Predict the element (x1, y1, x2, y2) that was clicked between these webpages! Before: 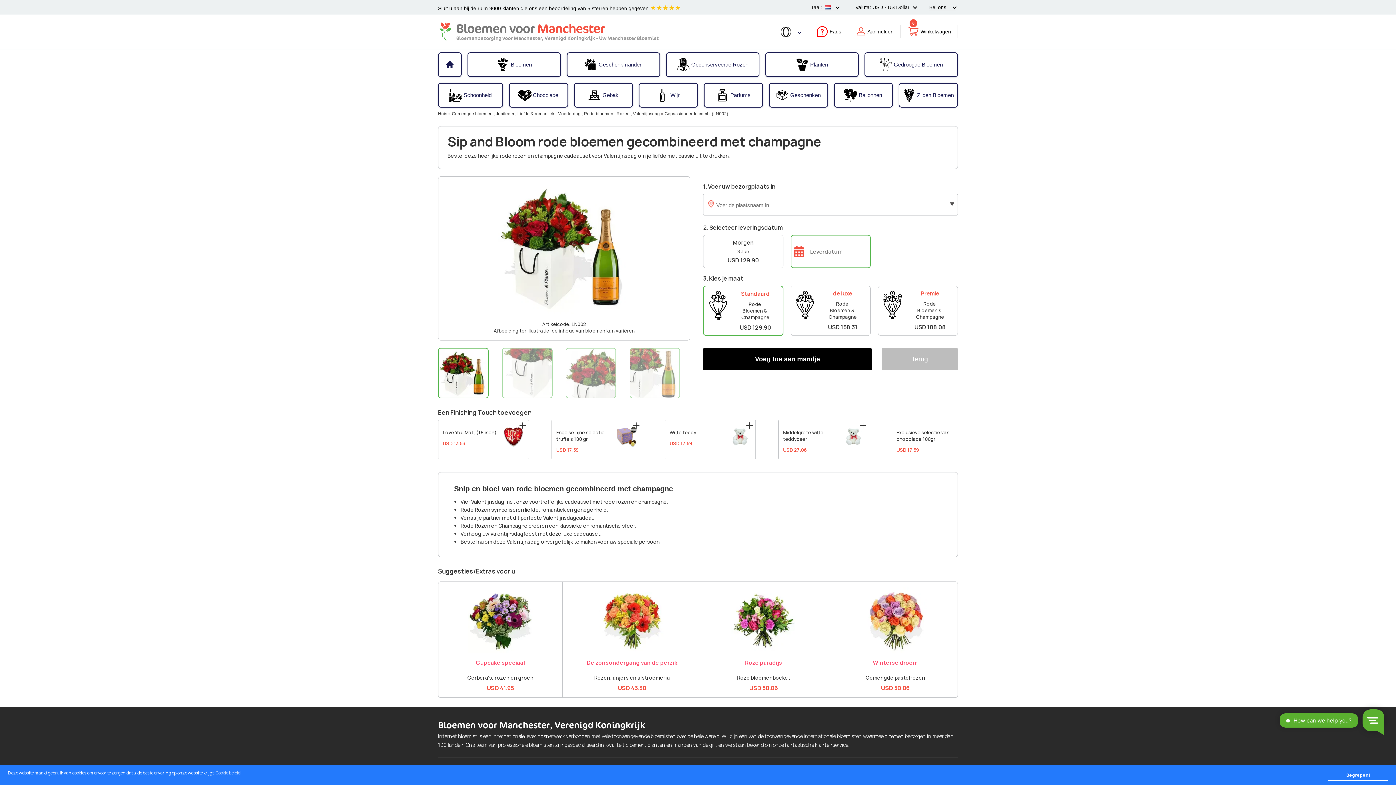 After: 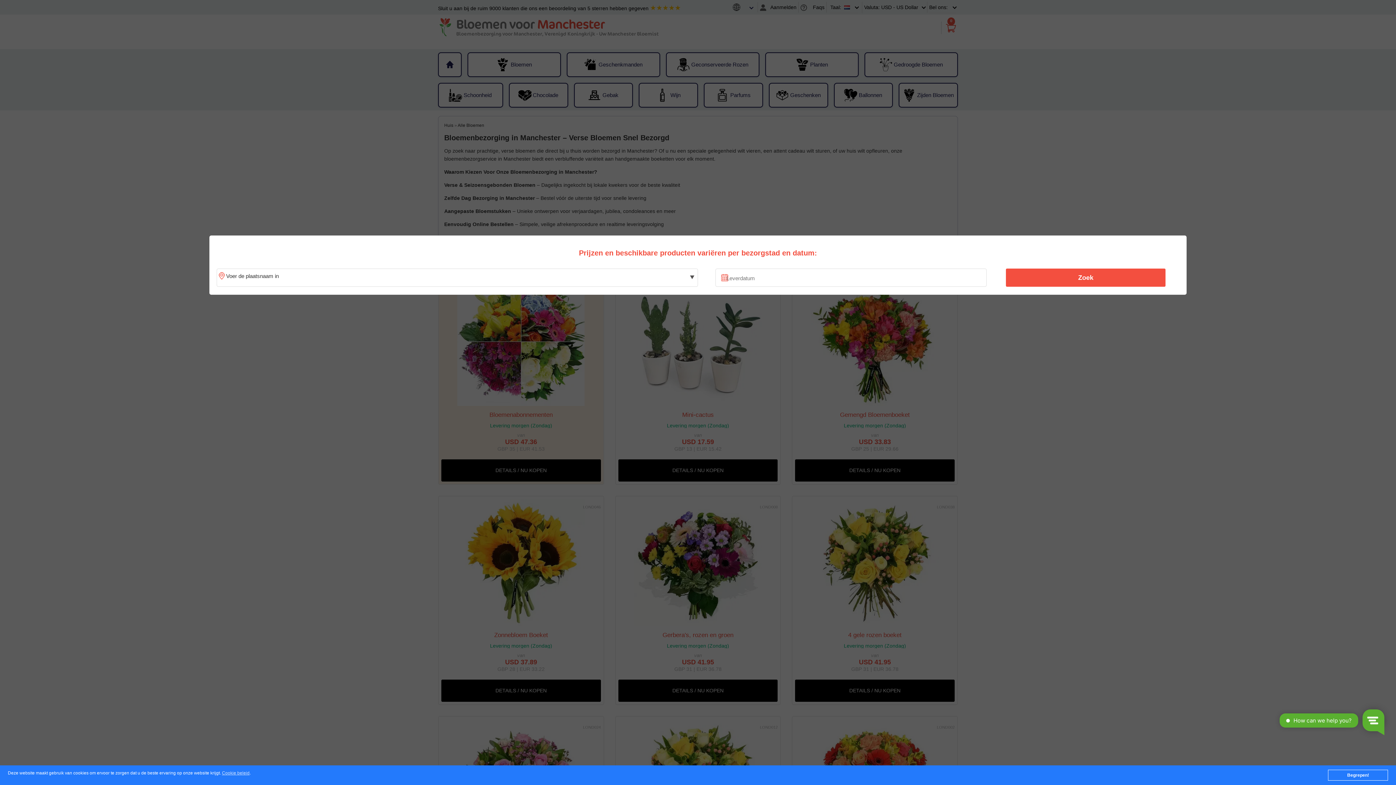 Action: label: Bloemen bbox: (468, 54, 560, 75)